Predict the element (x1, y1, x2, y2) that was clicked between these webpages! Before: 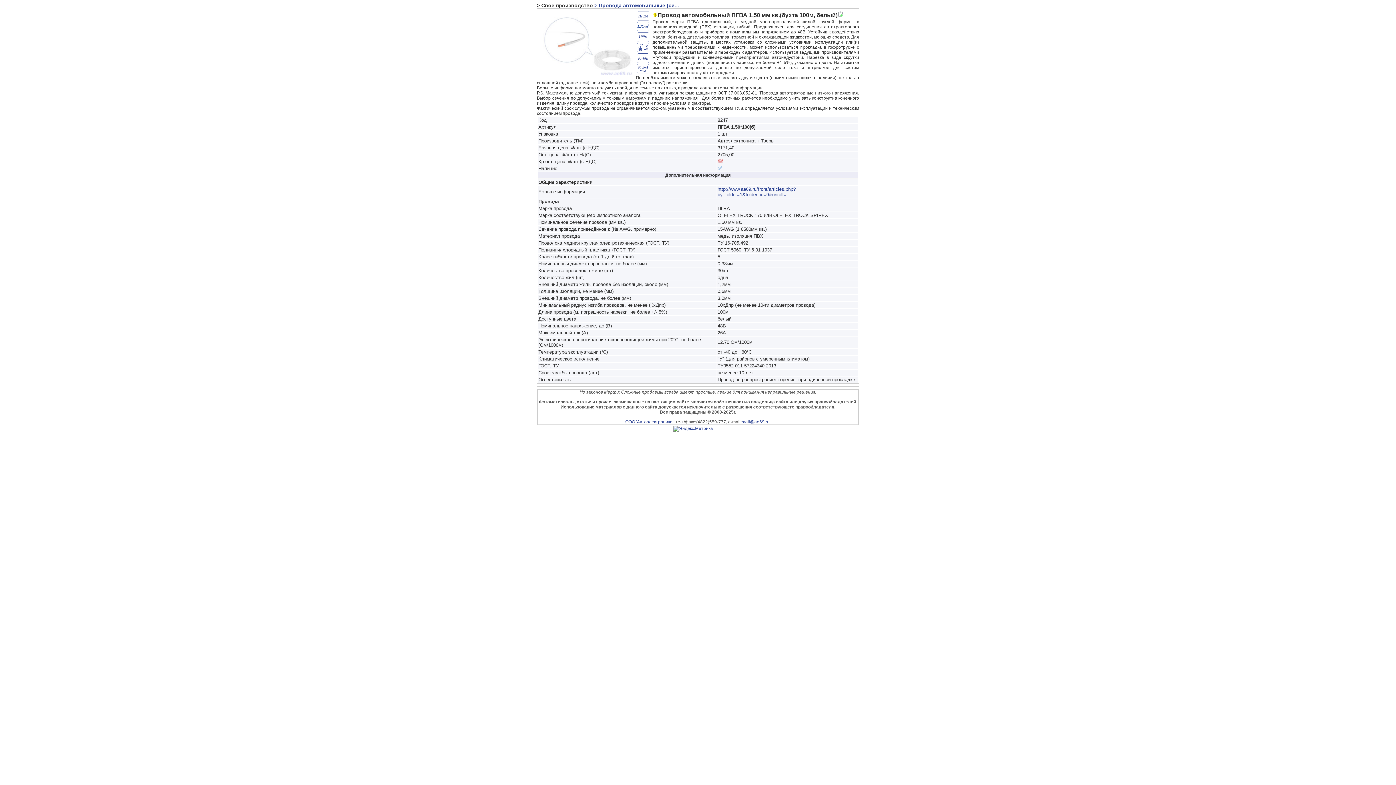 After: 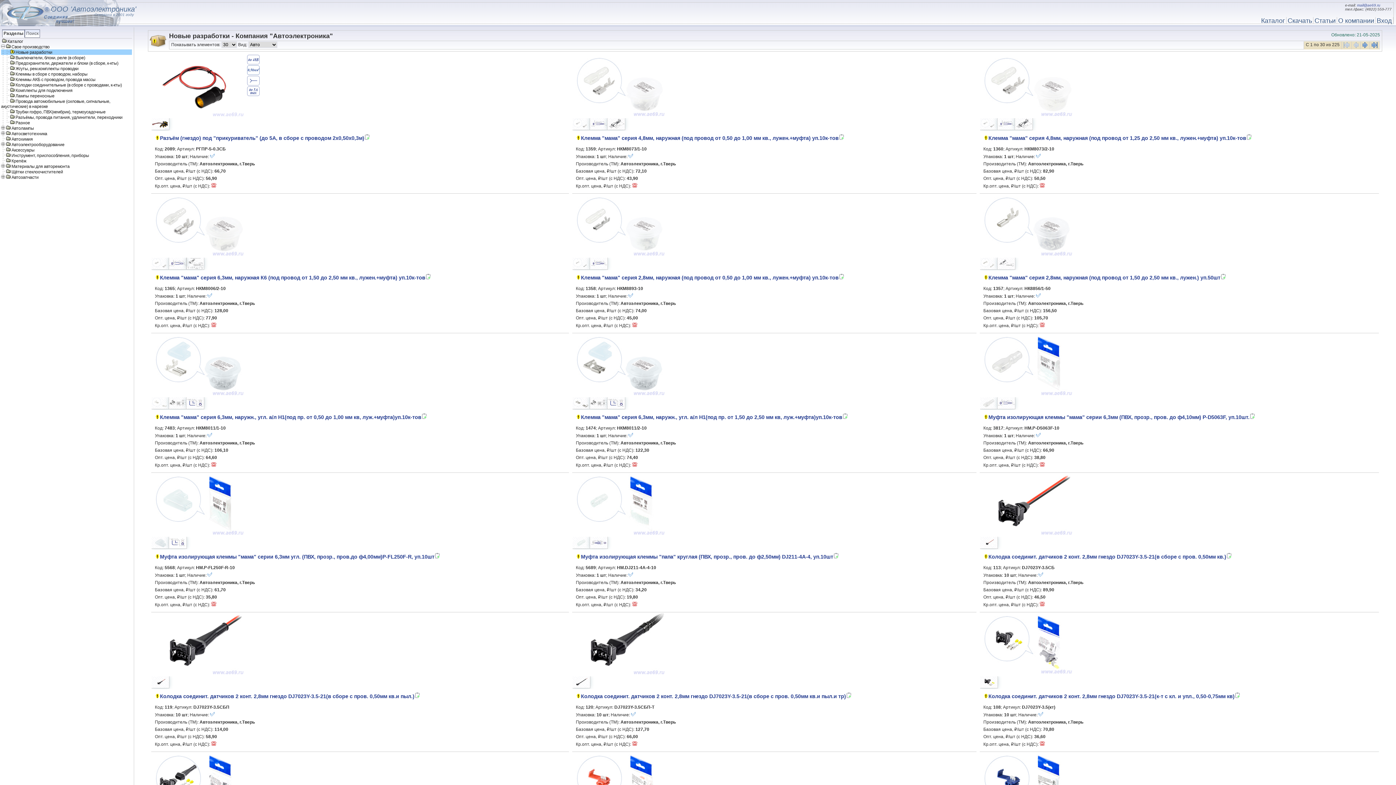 Action: bbox: (625, 419, 673, 424) label: ООО 'Автоэлектроника'